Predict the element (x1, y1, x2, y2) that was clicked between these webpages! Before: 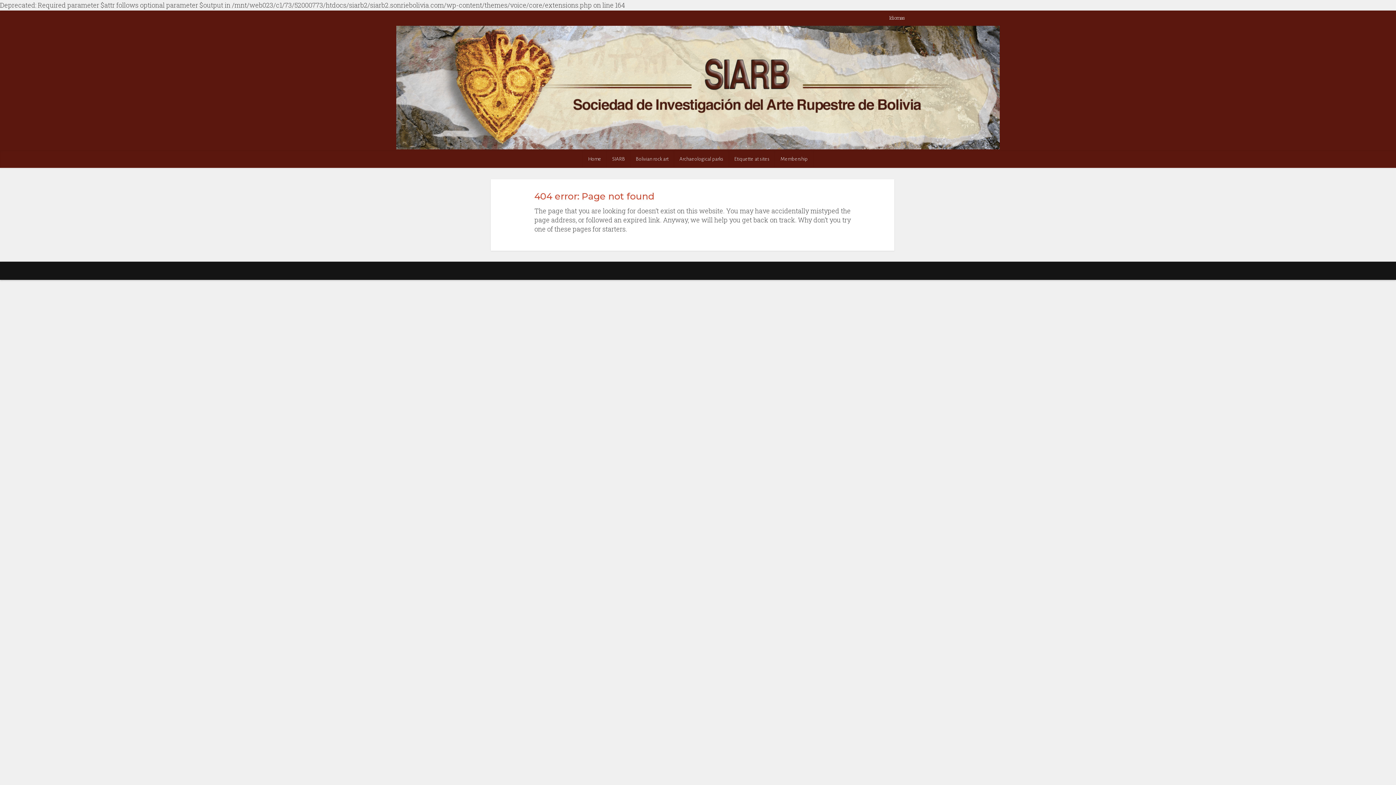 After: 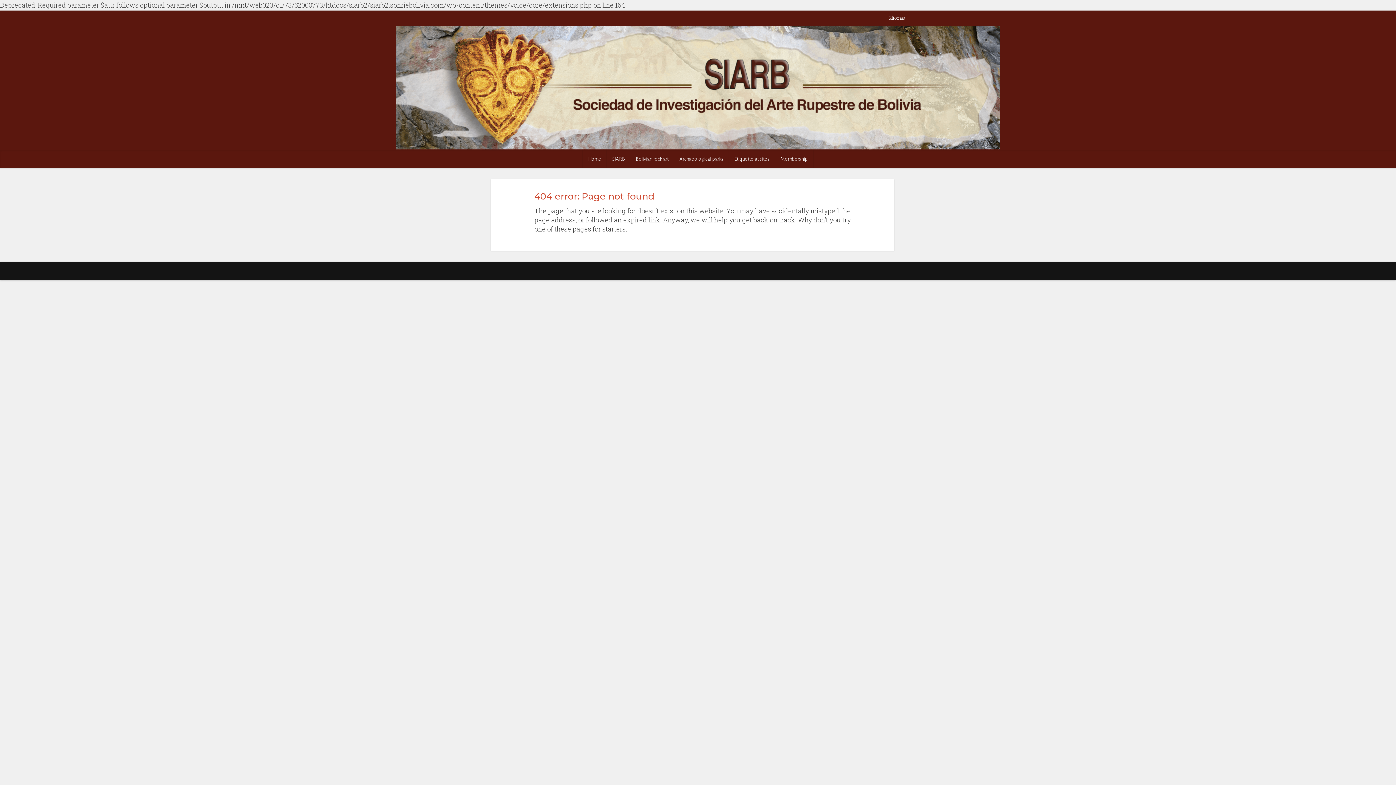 Action: bbox: (889, 14, 905, 21) label: Idiomas